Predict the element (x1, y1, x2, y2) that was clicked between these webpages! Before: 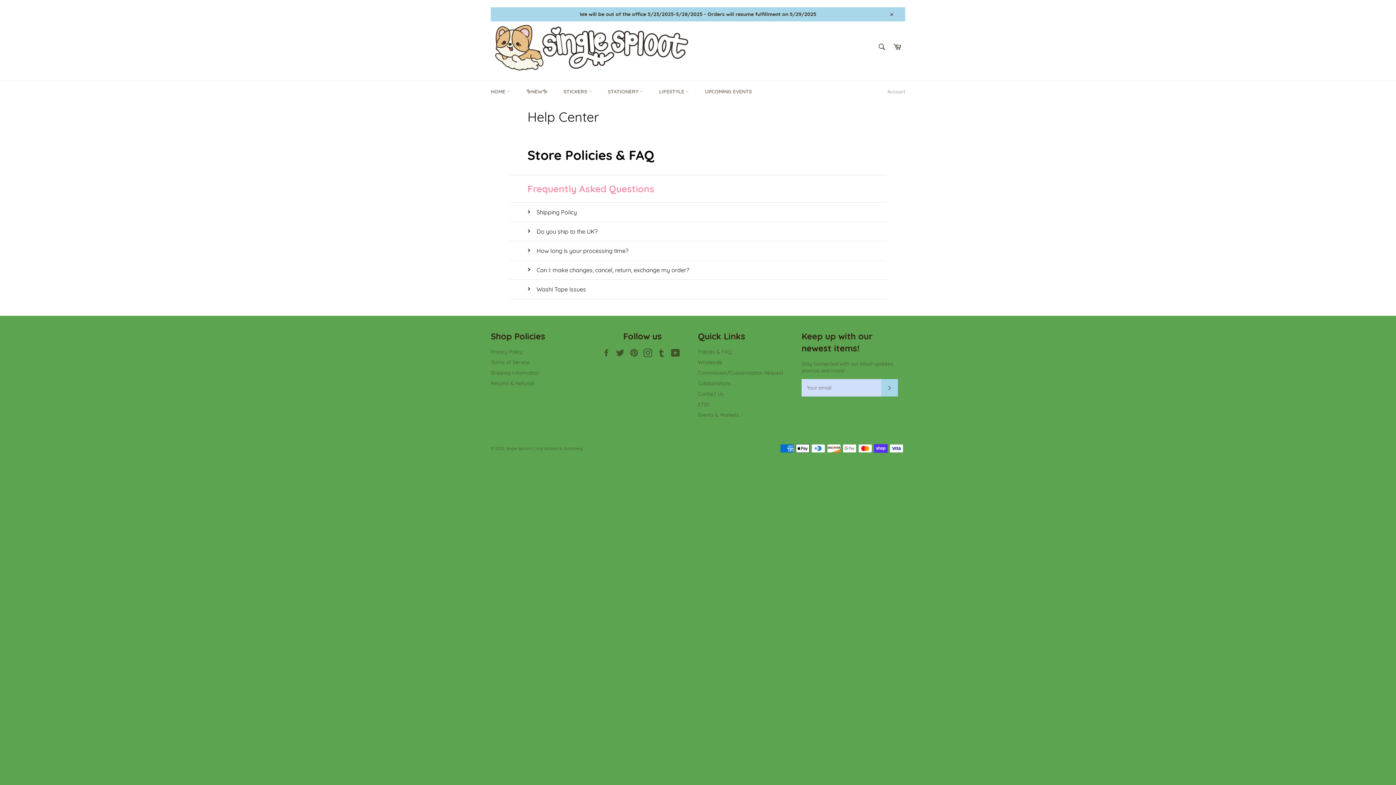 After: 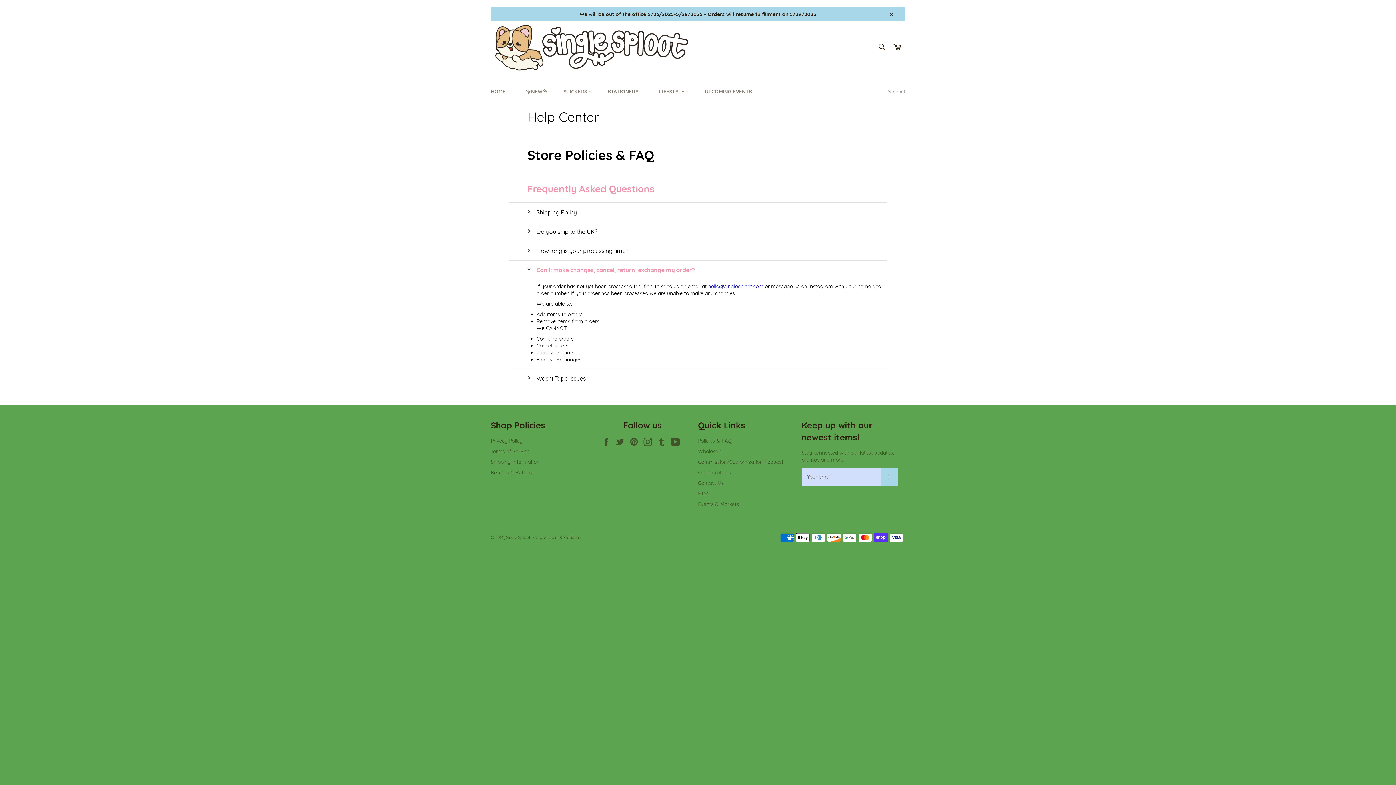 Action: label: Can I: make changes, cancel, return, exchange my order? bbox: (527, 260, 886, 279)